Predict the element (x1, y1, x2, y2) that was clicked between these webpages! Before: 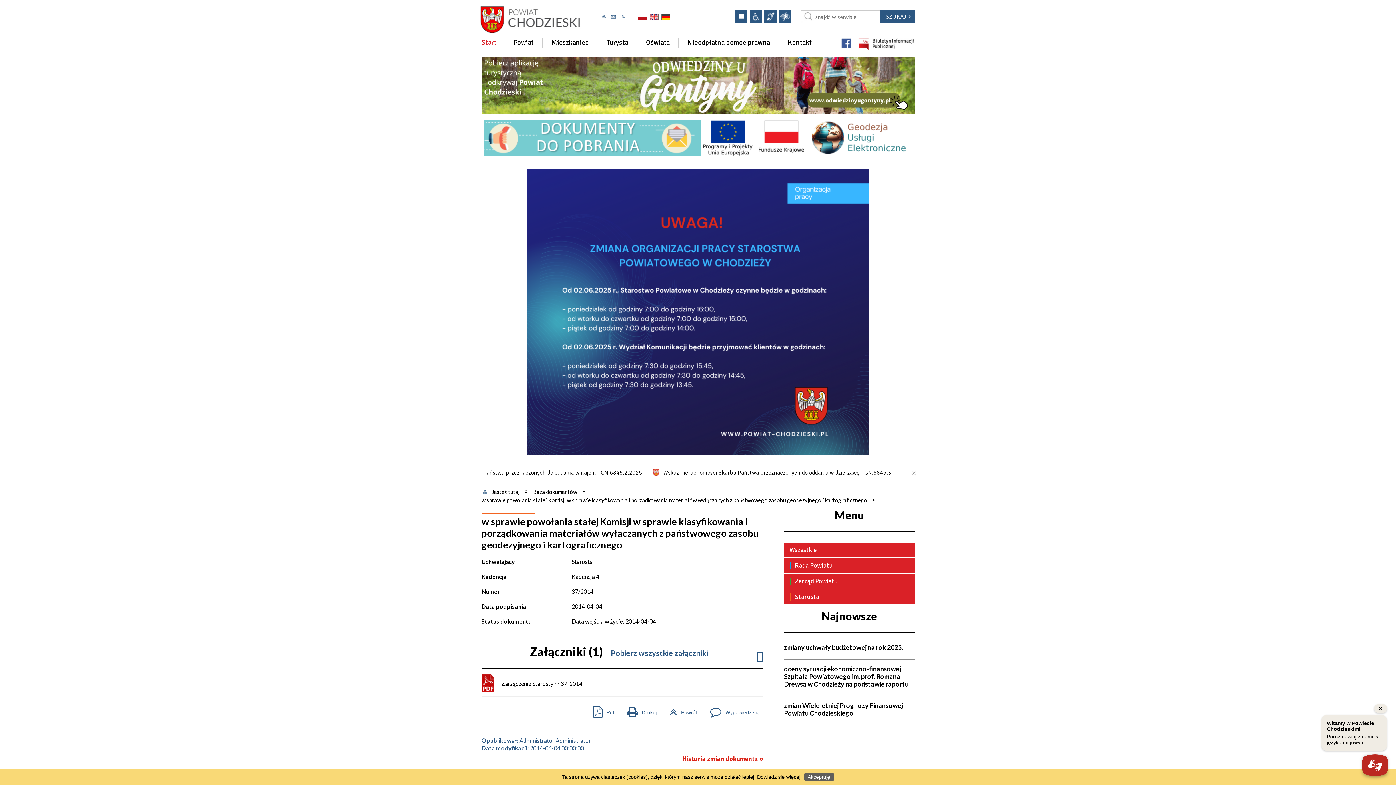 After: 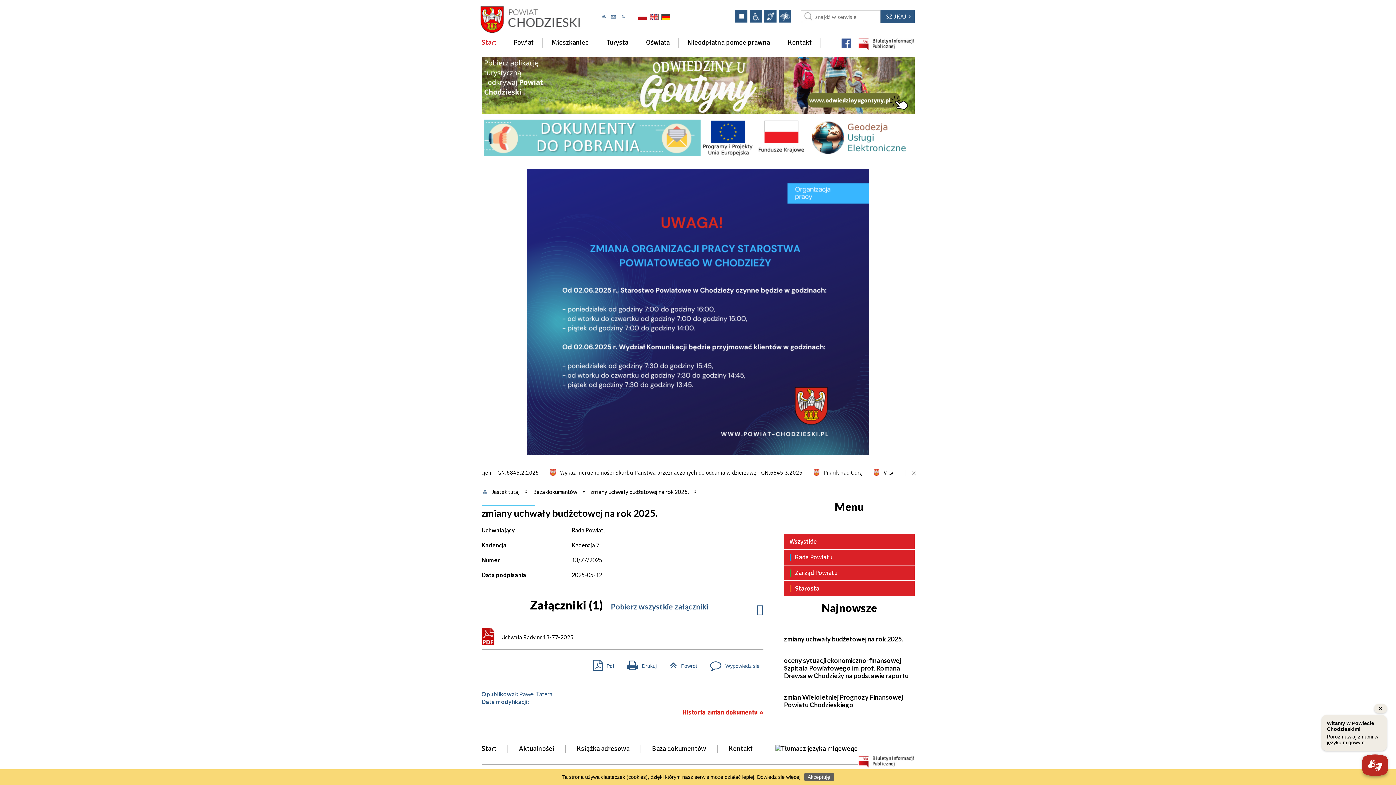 Action: bbox: (784, 644, 914, 654) label: zmiany uchwały budżetowej na rok 2025.